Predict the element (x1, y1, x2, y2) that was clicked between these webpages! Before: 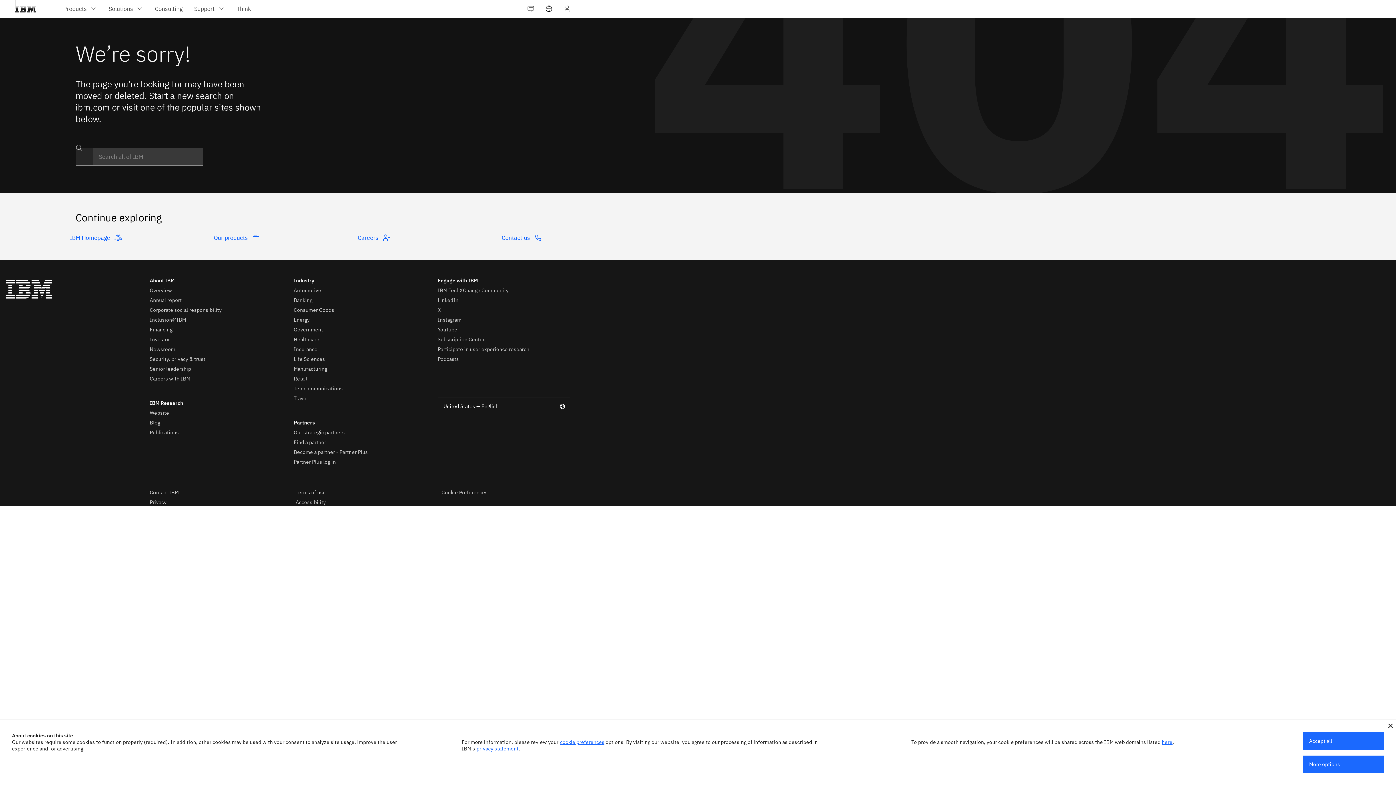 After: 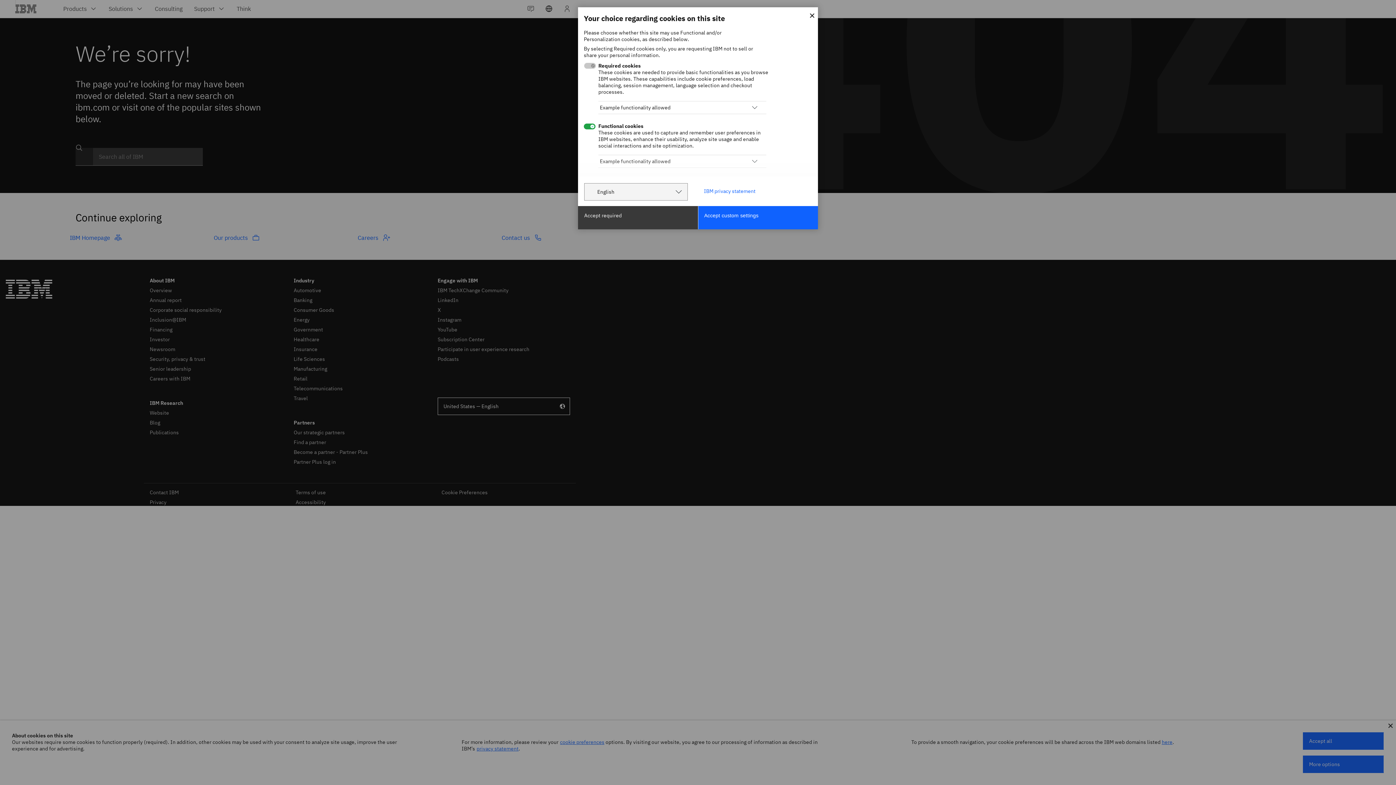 Action: label: More options bbox: (1303, 756, 1384, 773)